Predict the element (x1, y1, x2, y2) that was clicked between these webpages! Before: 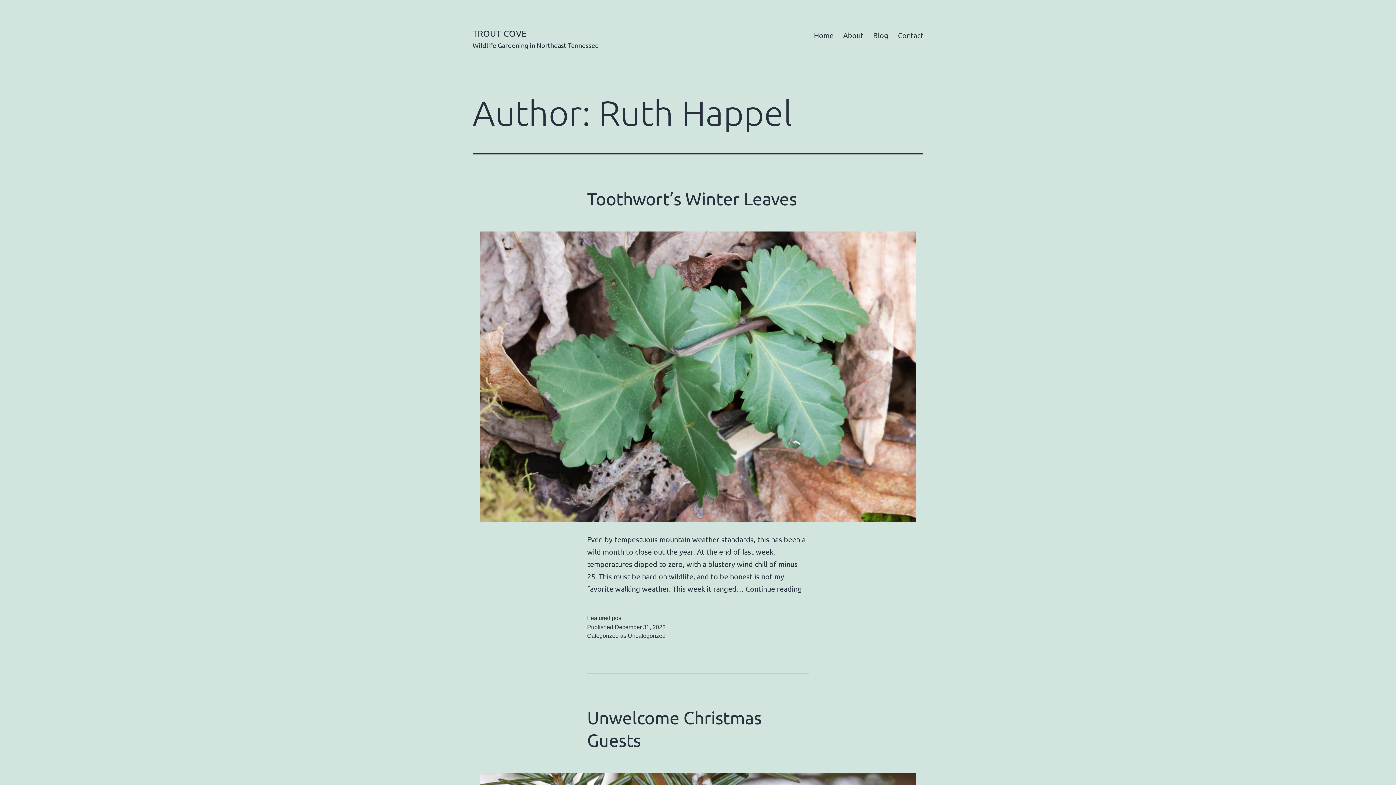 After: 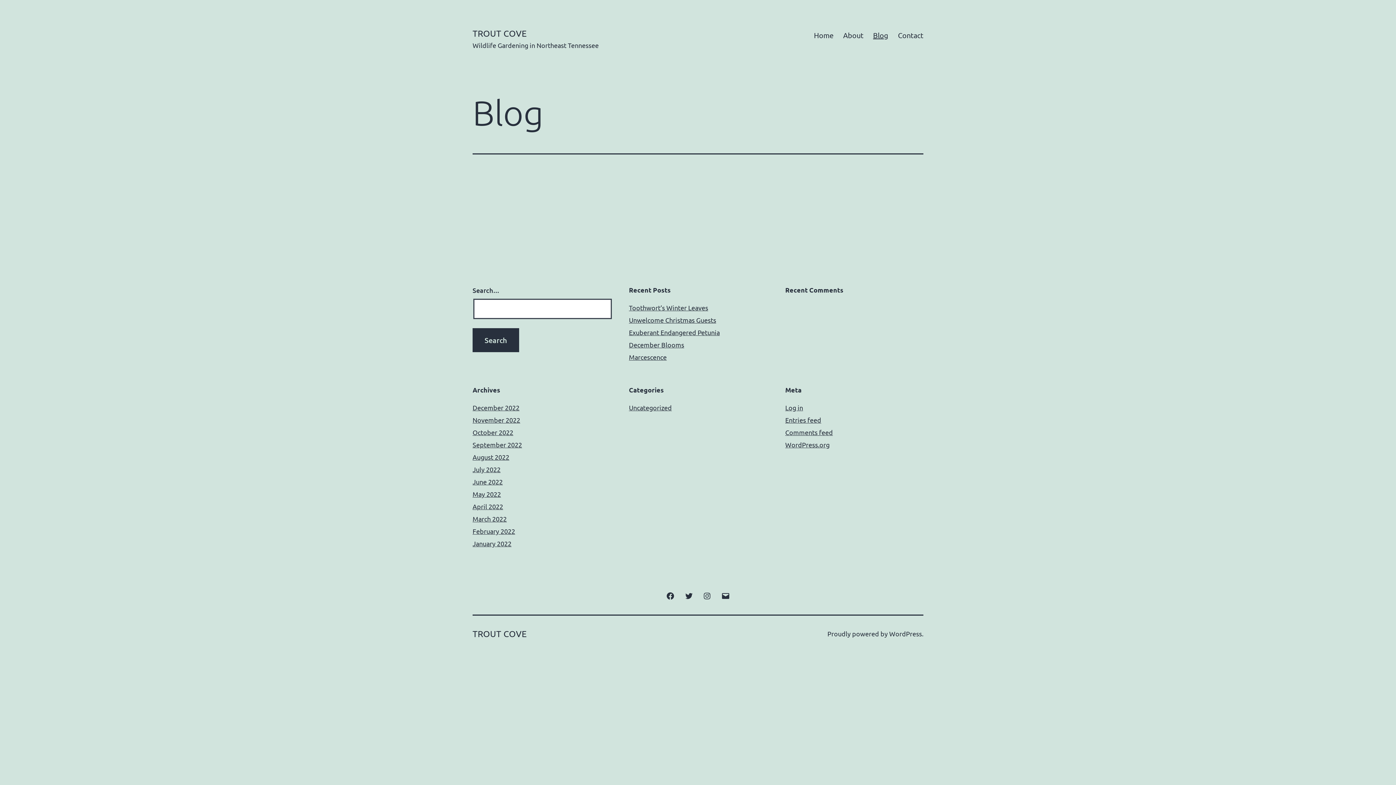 Action: label: Blog bbox: (868, 26, 893, 44)